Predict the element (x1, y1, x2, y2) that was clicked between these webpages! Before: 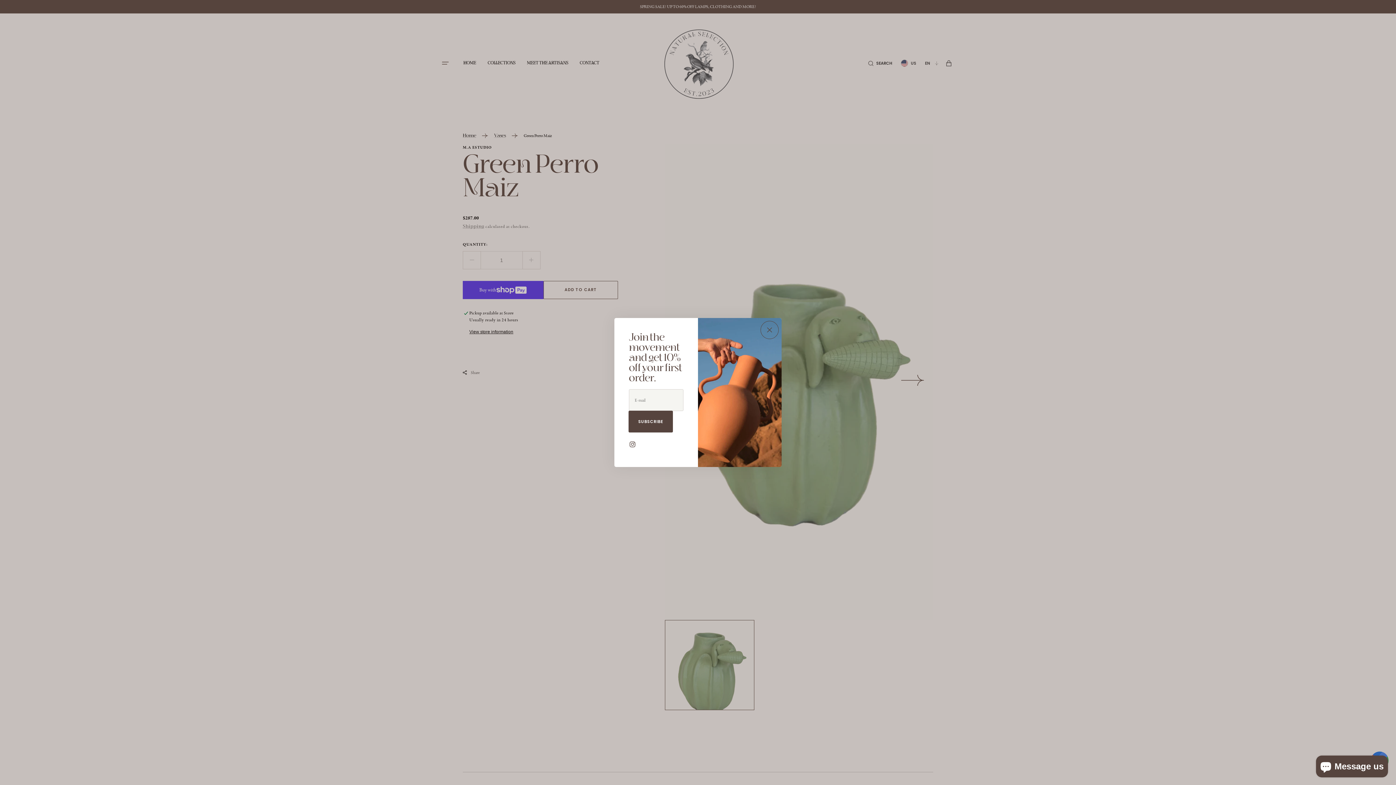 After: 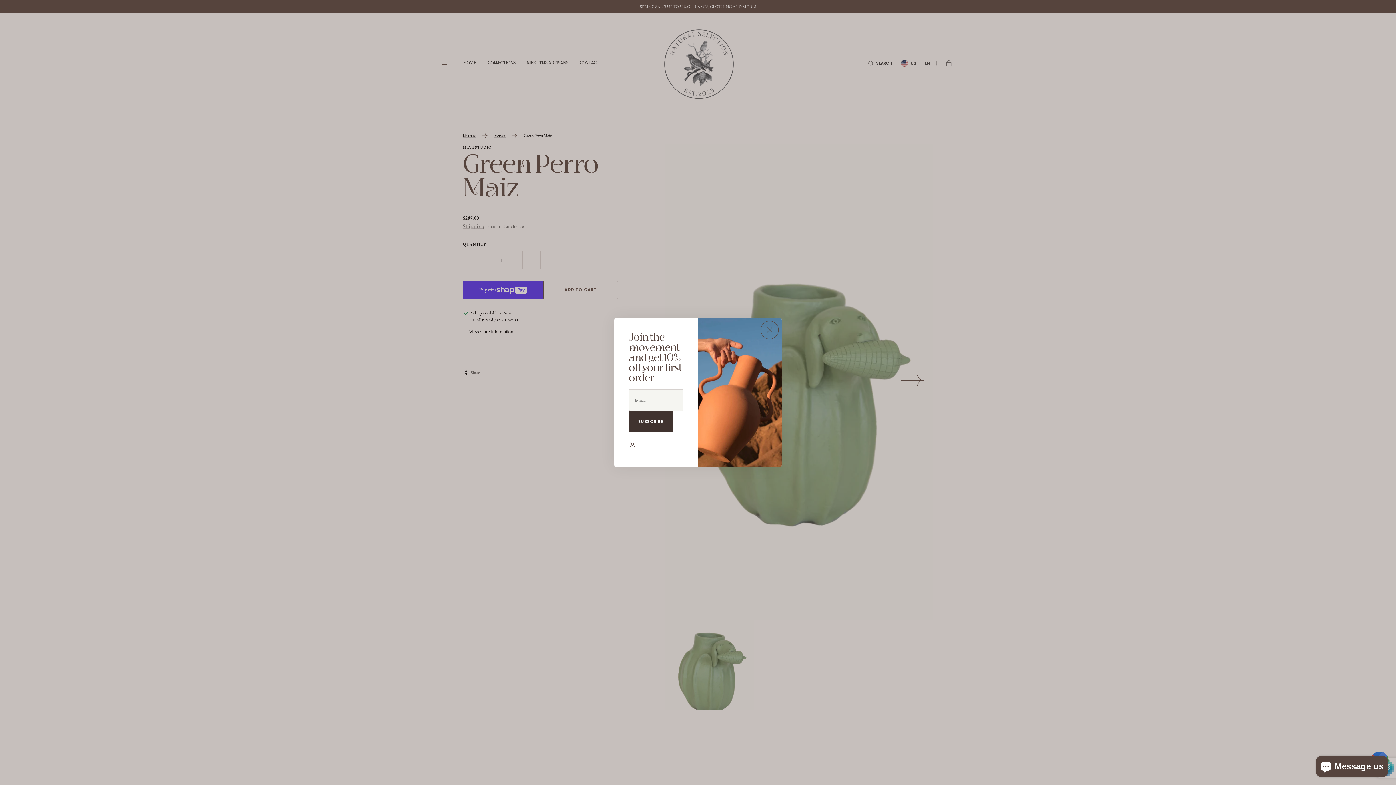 Action: label: SUBSCRIBE bbox: (629, 411, 672, 432)